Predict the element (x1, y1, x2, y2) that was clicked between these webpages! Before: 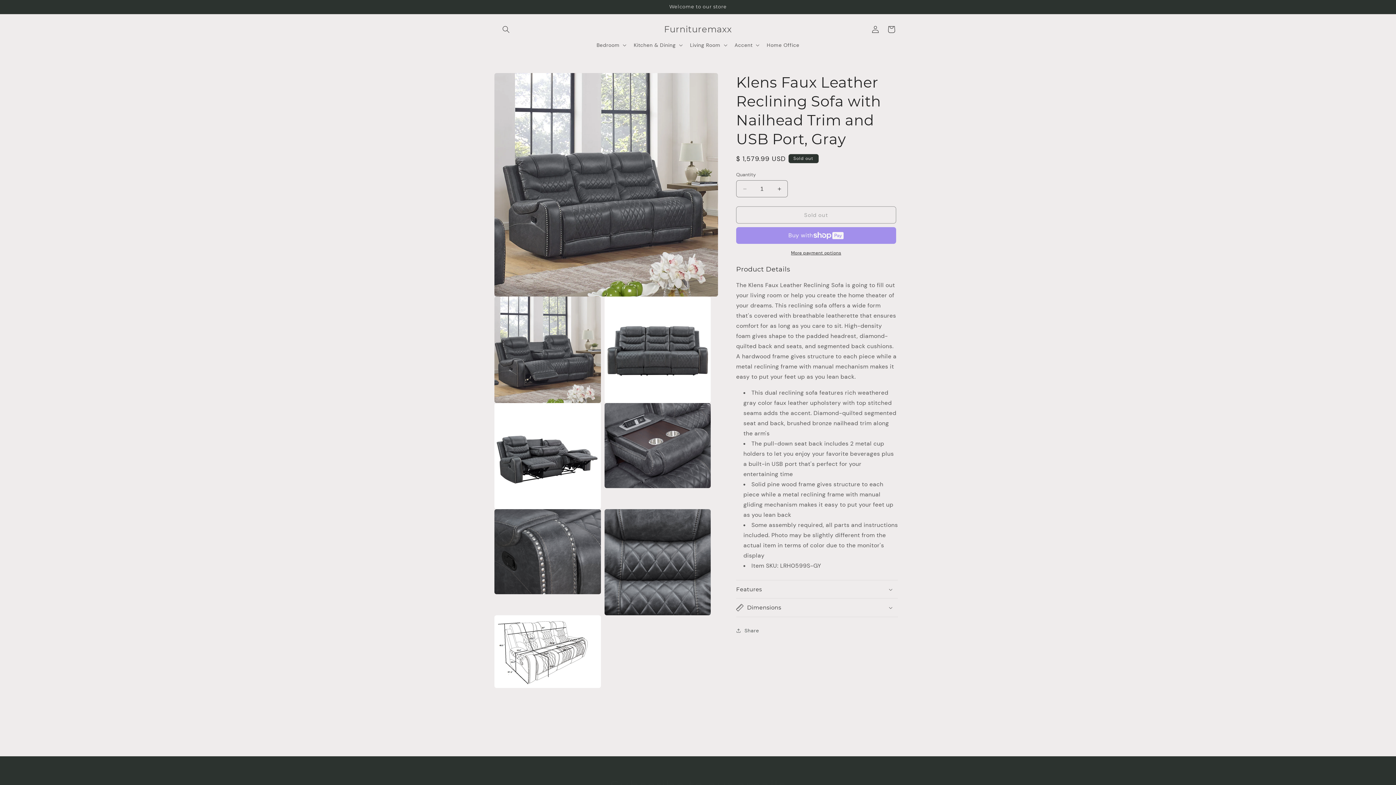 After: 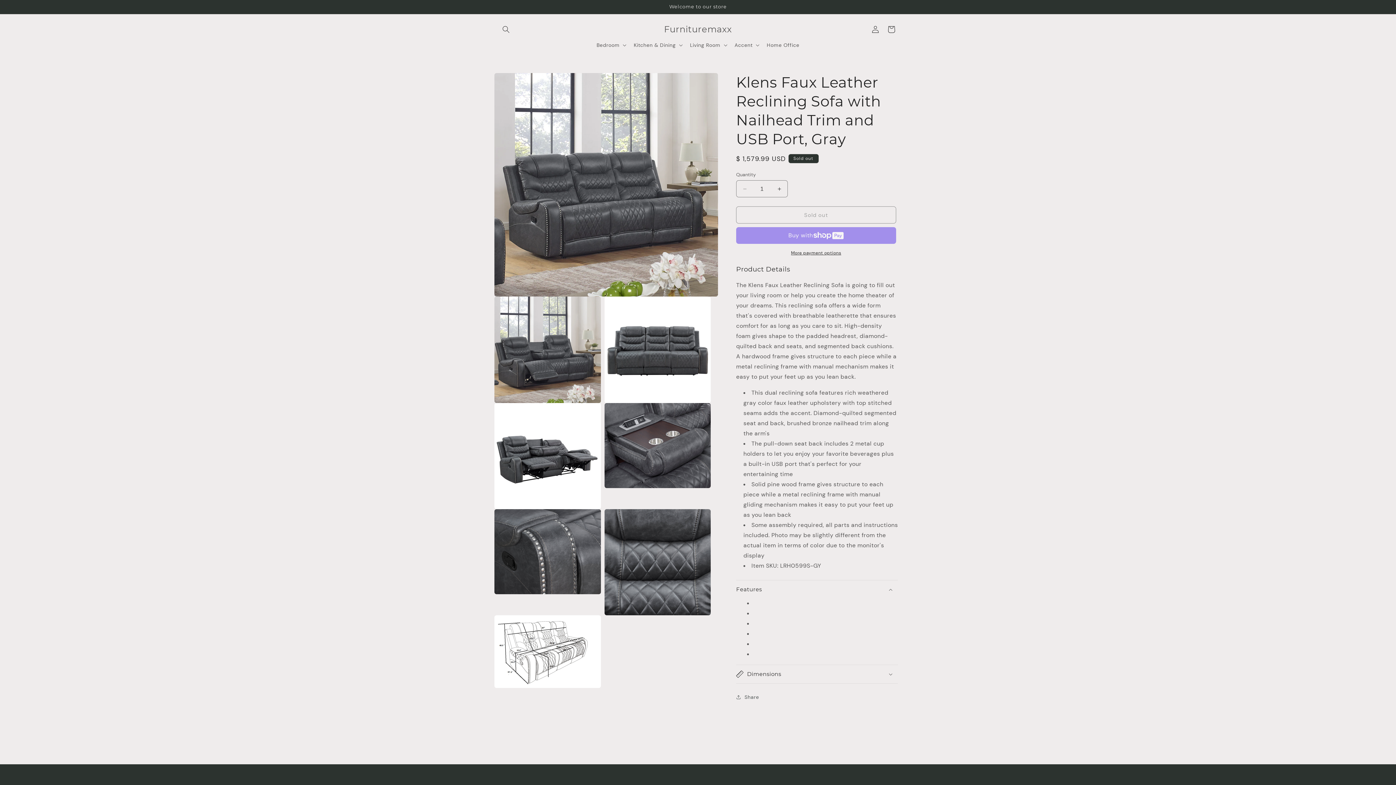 Action: label: Features bbox: (736, 580, 898, 598)